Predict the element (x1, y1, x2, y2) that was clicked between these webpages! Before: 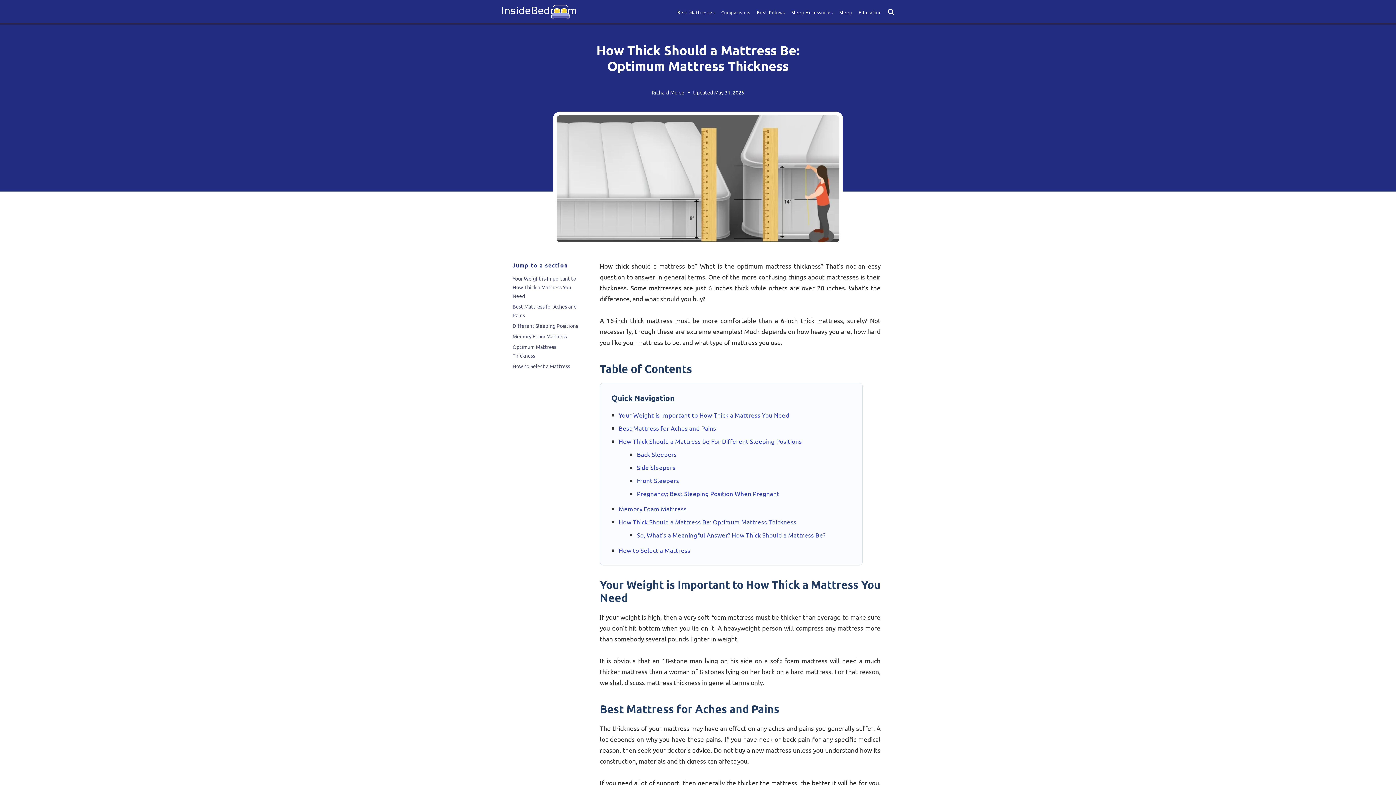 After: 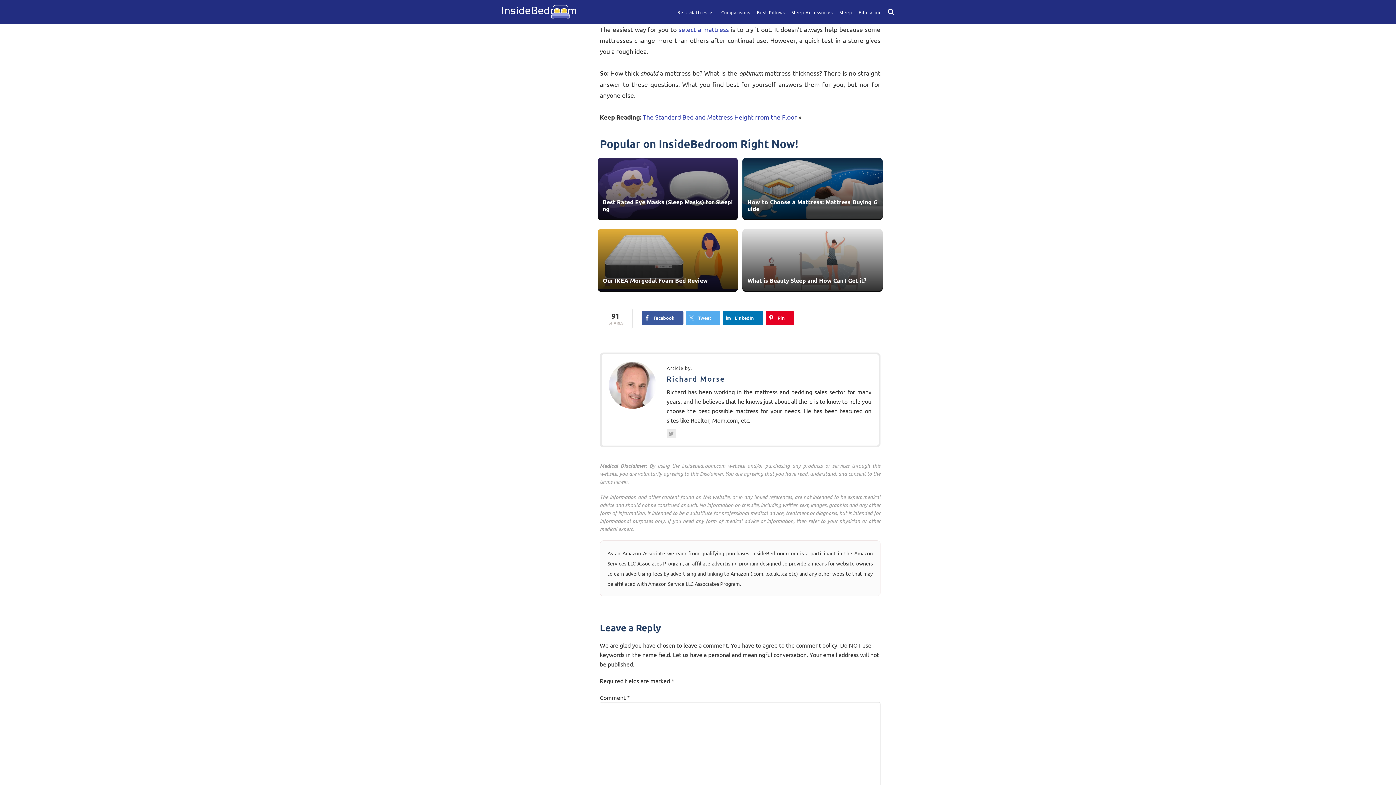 Action: bbox: (512, 362, 570, 369) label: How to Select a Mattress